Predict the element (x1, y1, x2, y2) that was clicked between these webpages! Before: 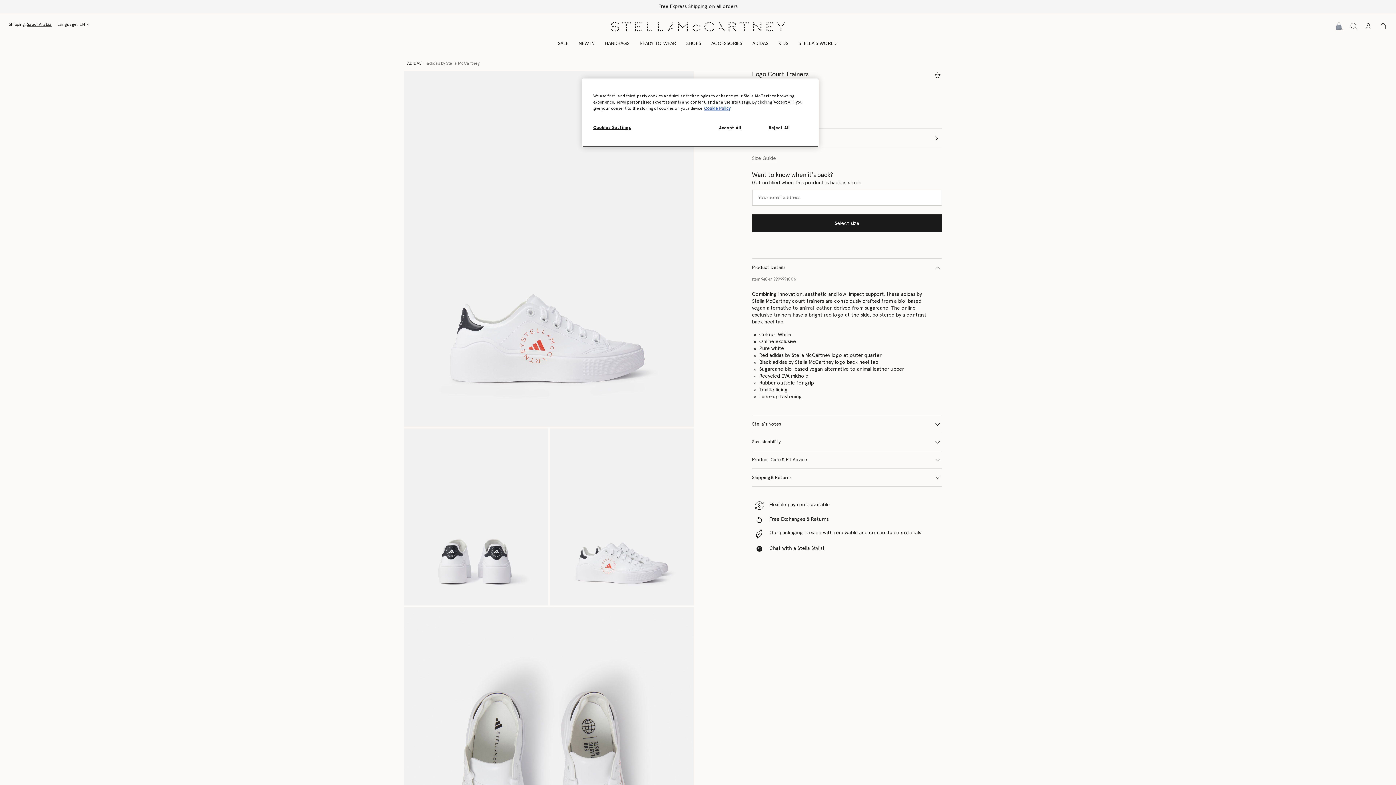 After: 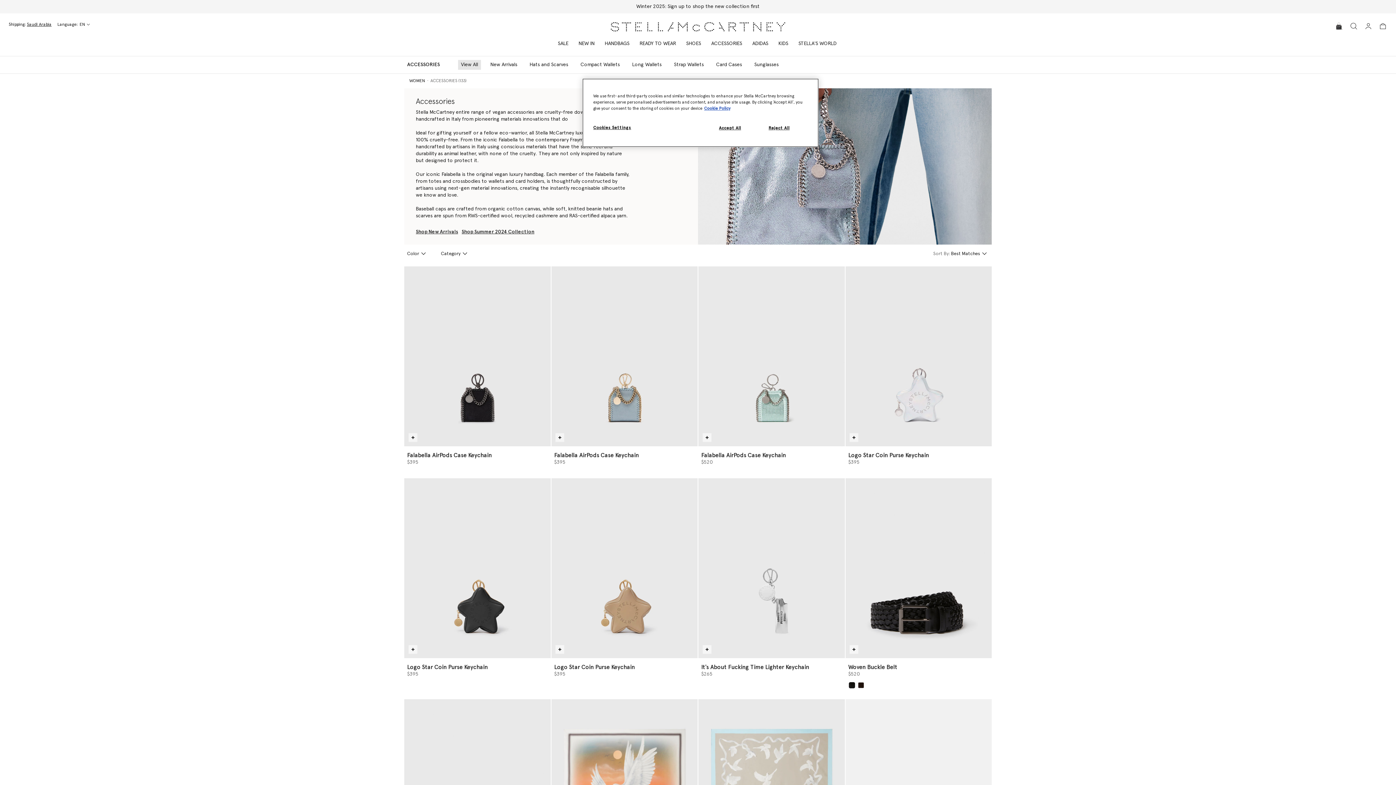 Action: label: ACCESSORIES bbox: (707, 31, 743, 56)